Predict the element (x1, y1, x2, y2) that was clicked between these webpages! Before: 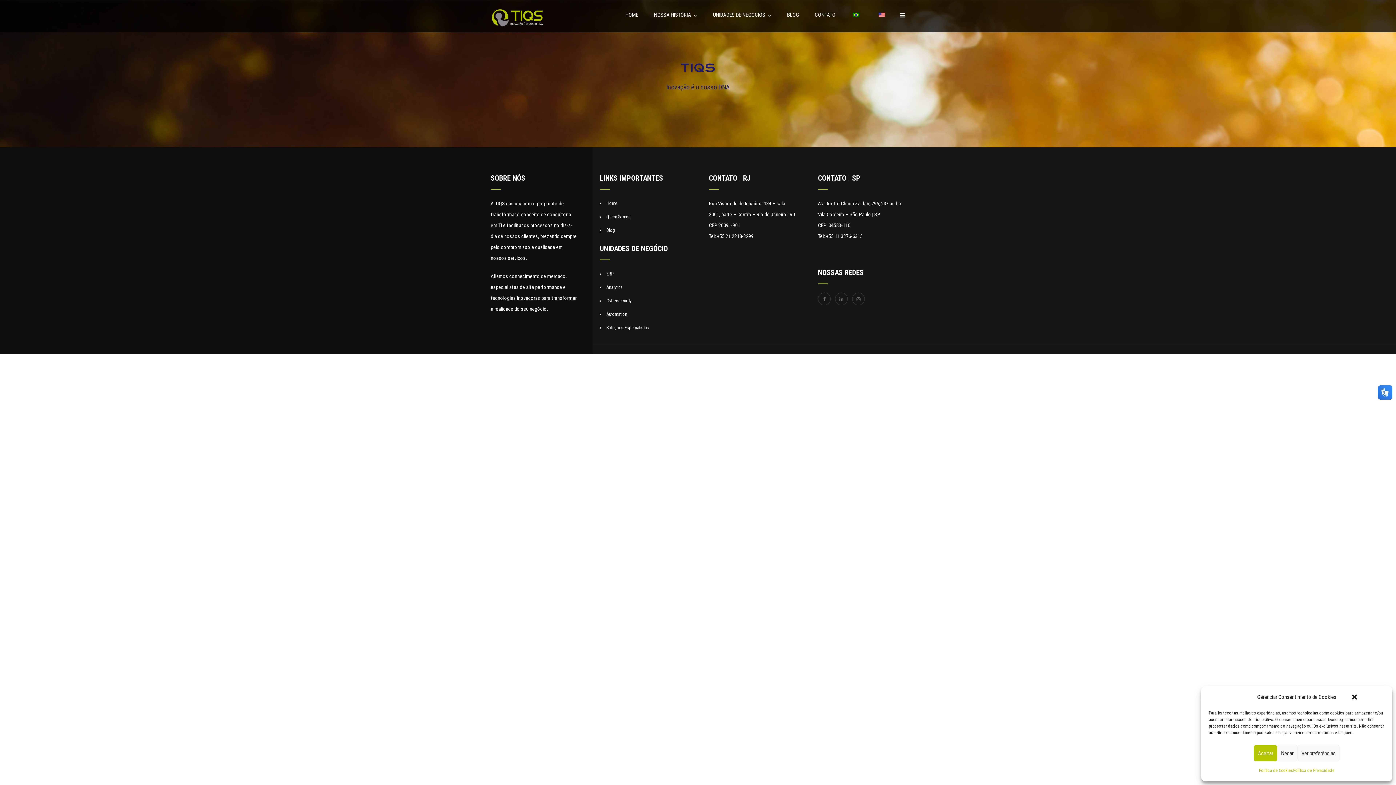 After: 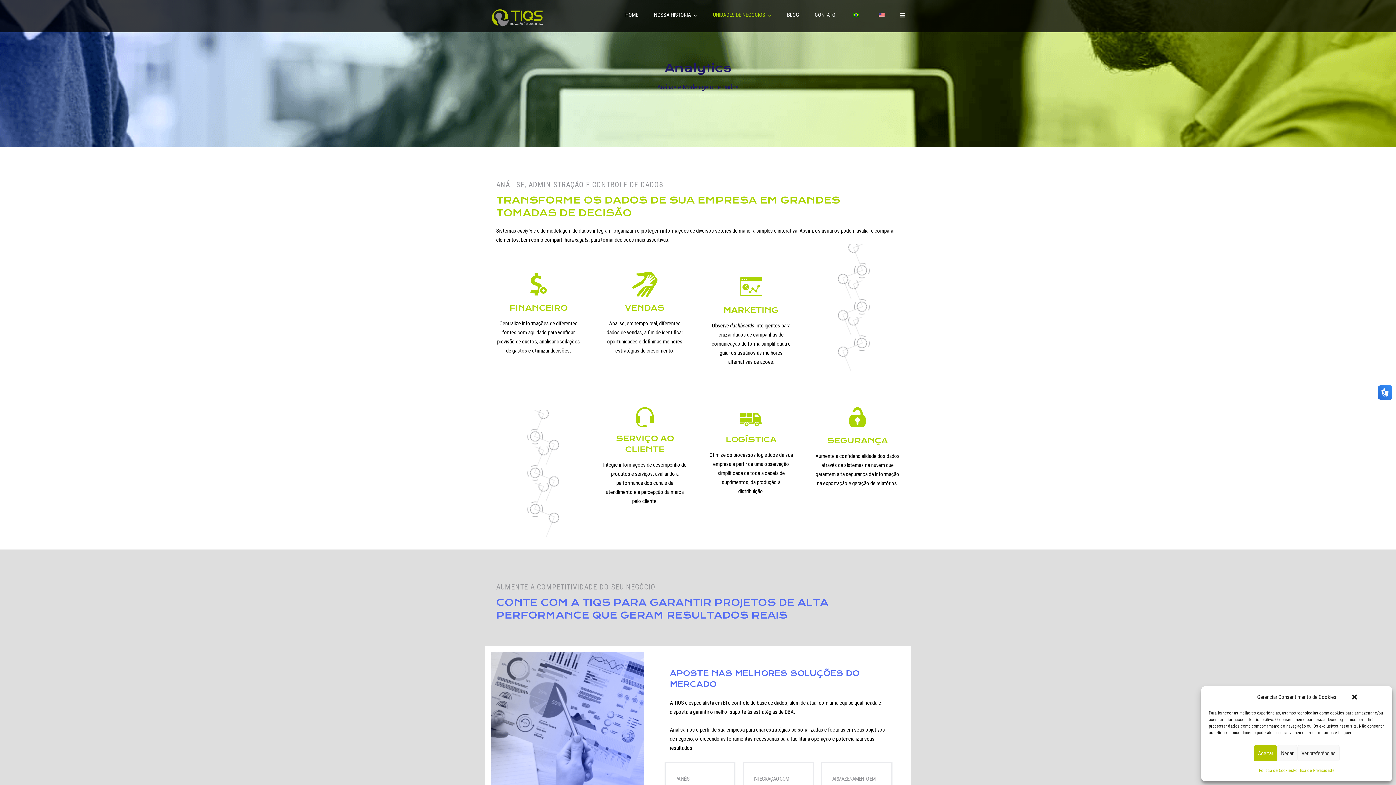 Action: label: Analytics bbox: (606, 284, 622, 290)